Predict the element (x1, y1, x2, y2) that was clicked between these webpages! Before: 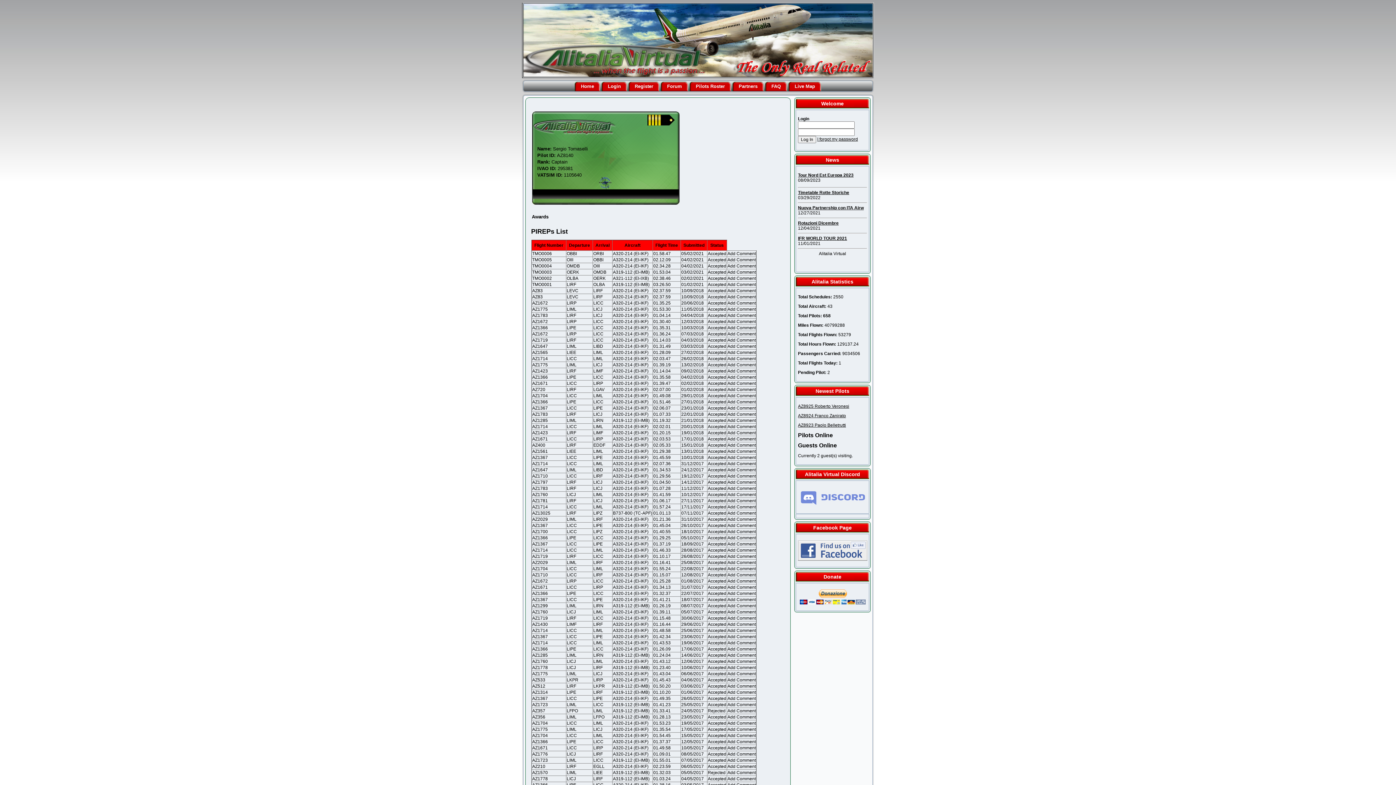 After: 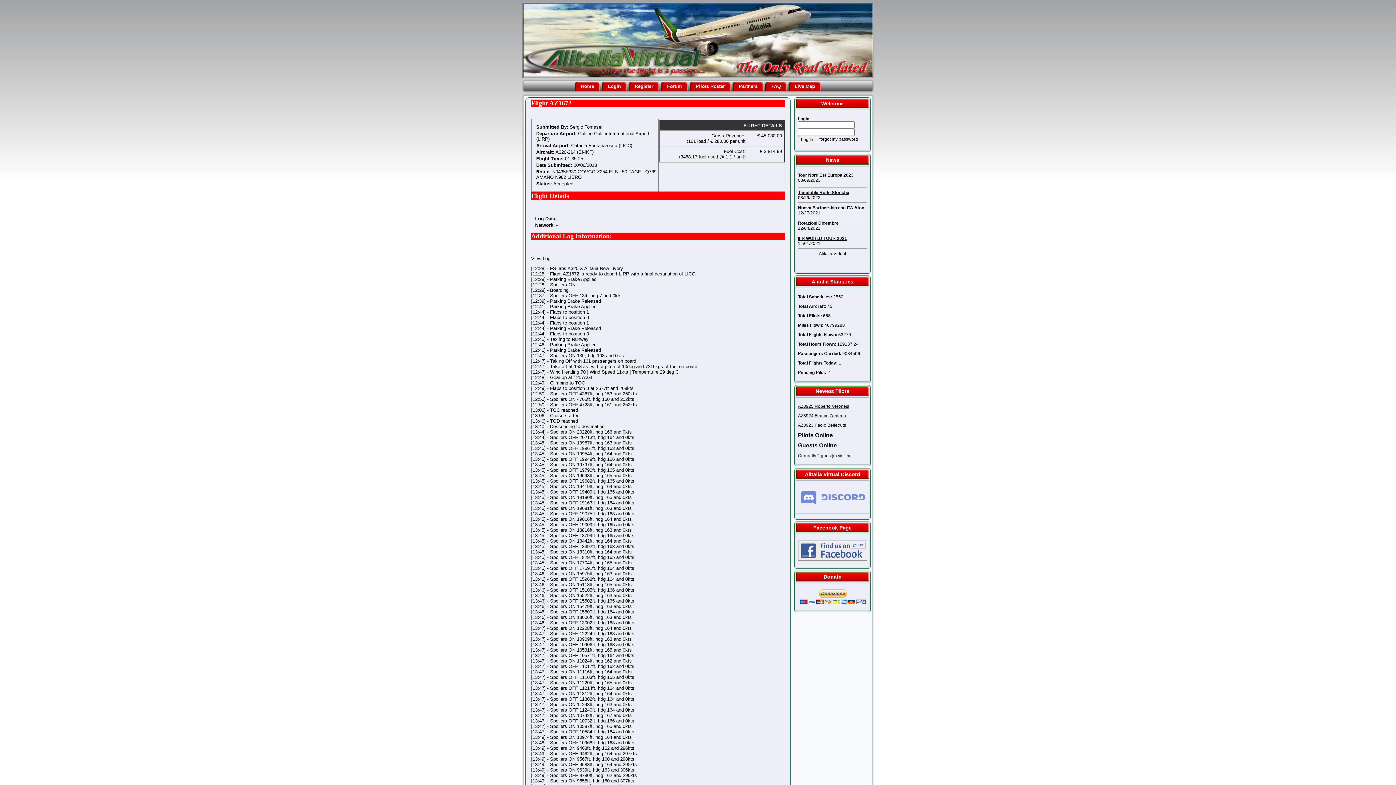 Action: label: AZ1672 bbox: (532, 300, 548, 305)